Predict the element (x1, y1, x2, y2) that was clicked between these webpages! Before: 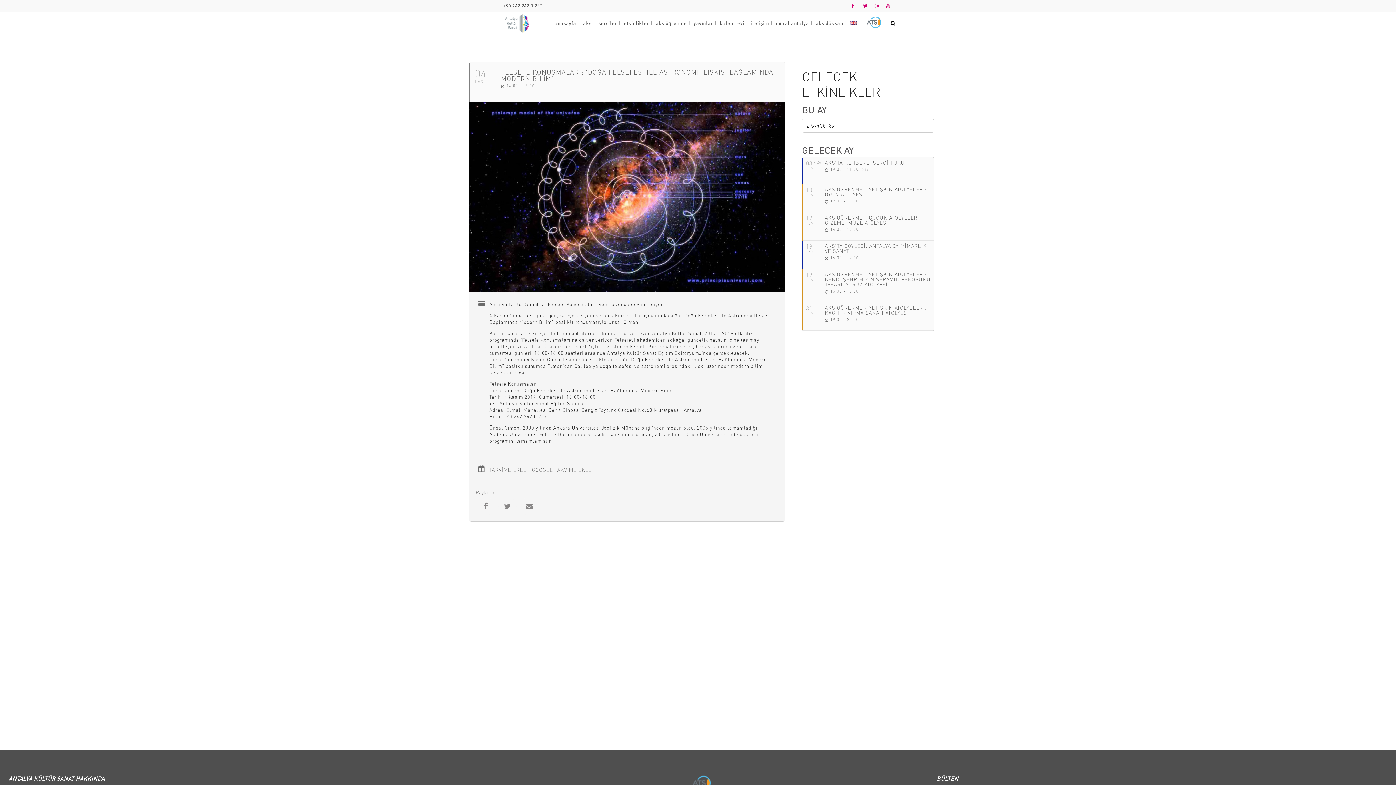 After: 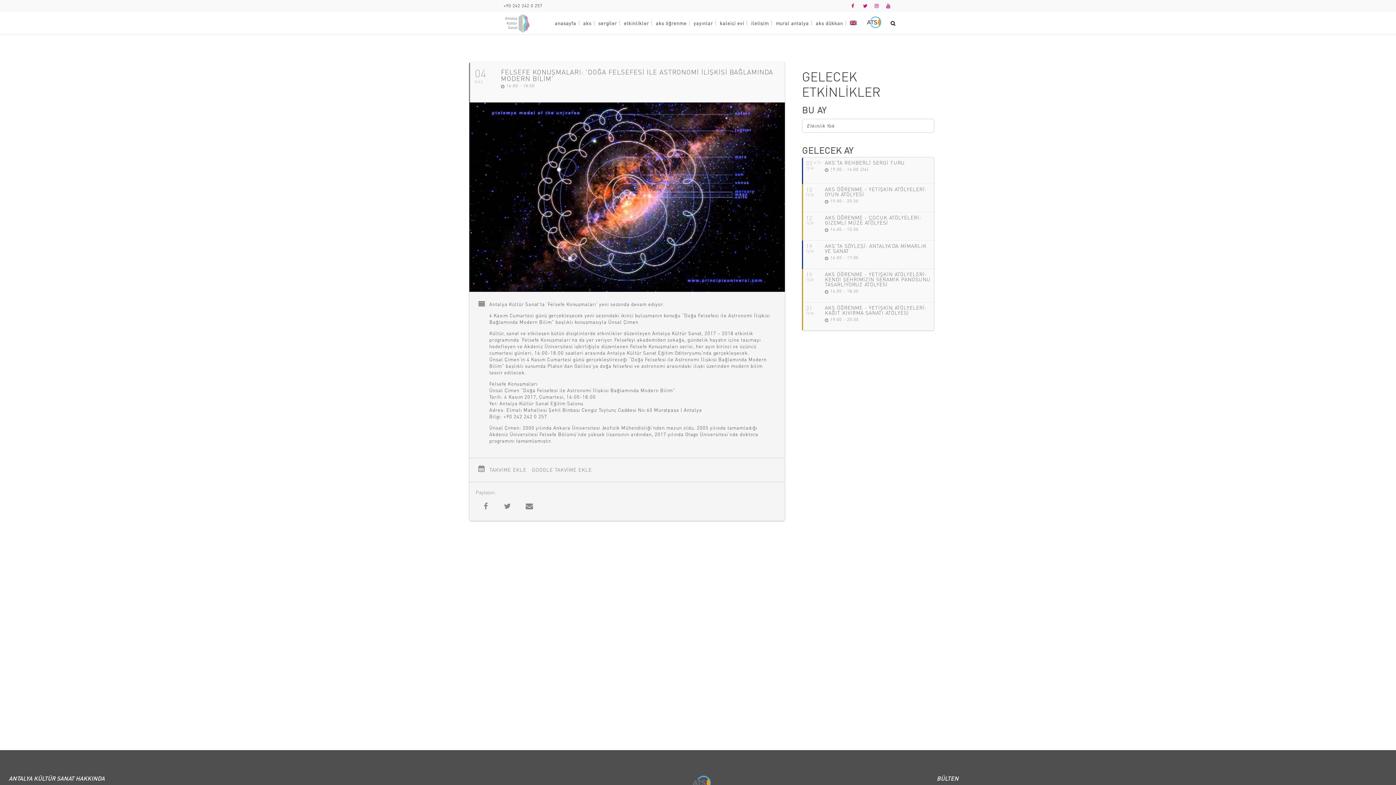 Action: bbox: (886, 0, 898, 12)